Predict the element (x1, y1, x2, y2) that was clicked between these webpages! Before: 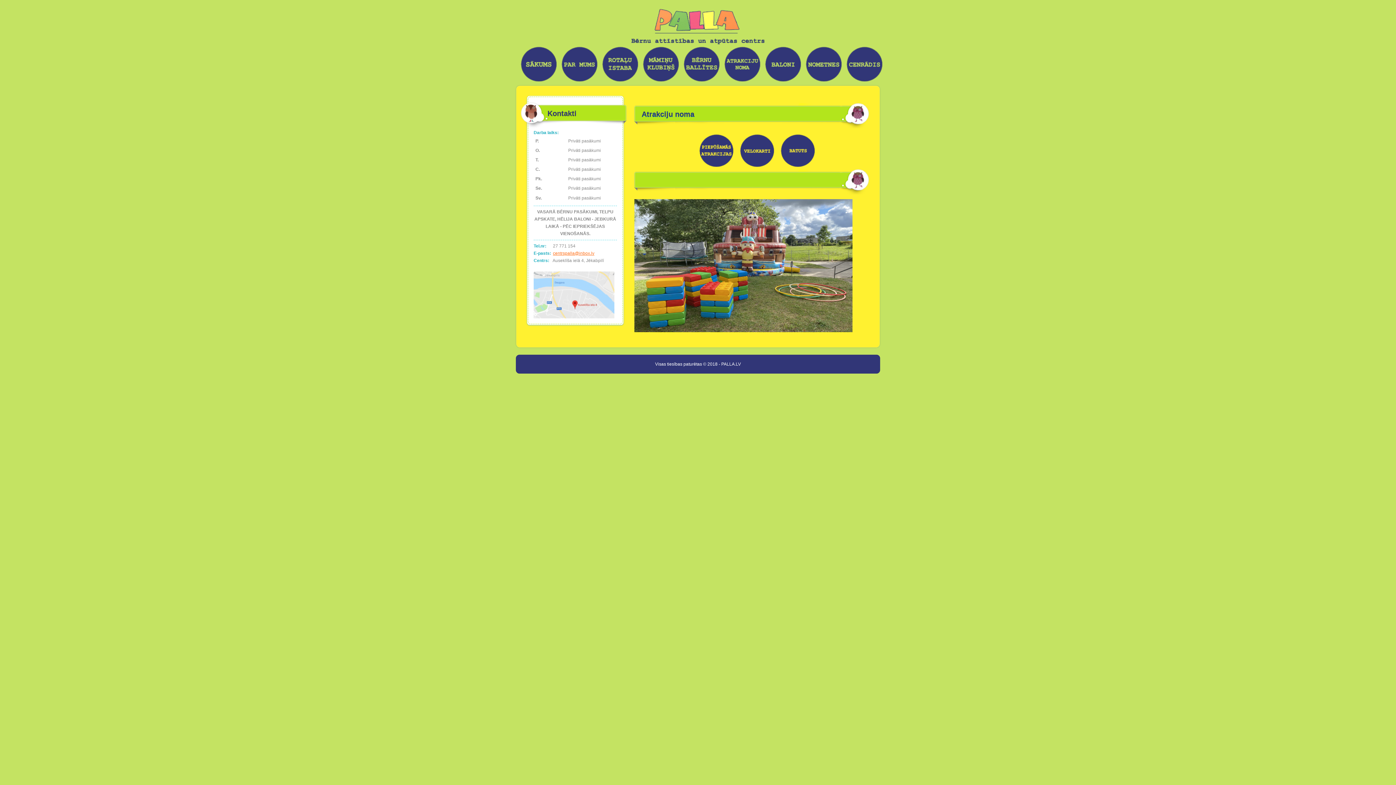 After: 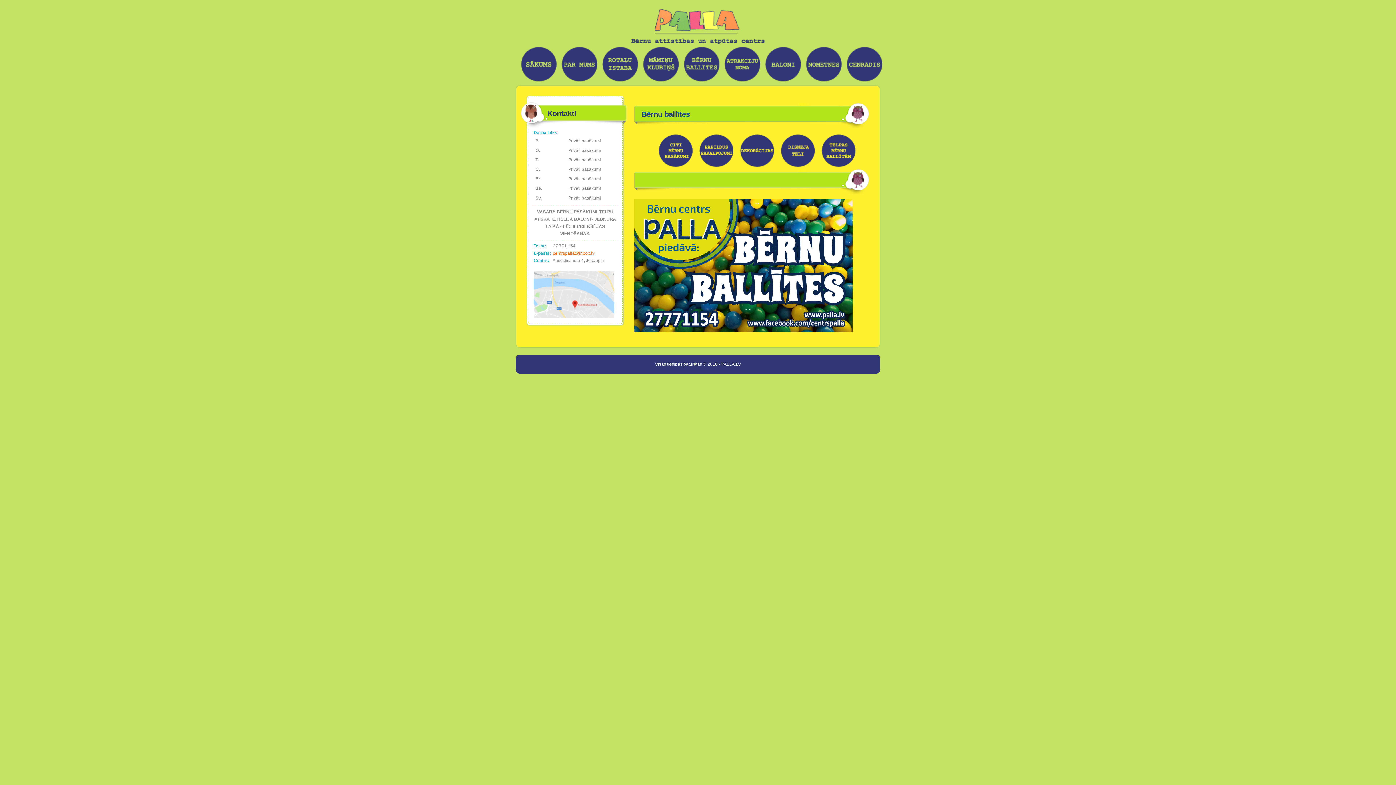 Action: bbox: (681, 45, 721, 85)